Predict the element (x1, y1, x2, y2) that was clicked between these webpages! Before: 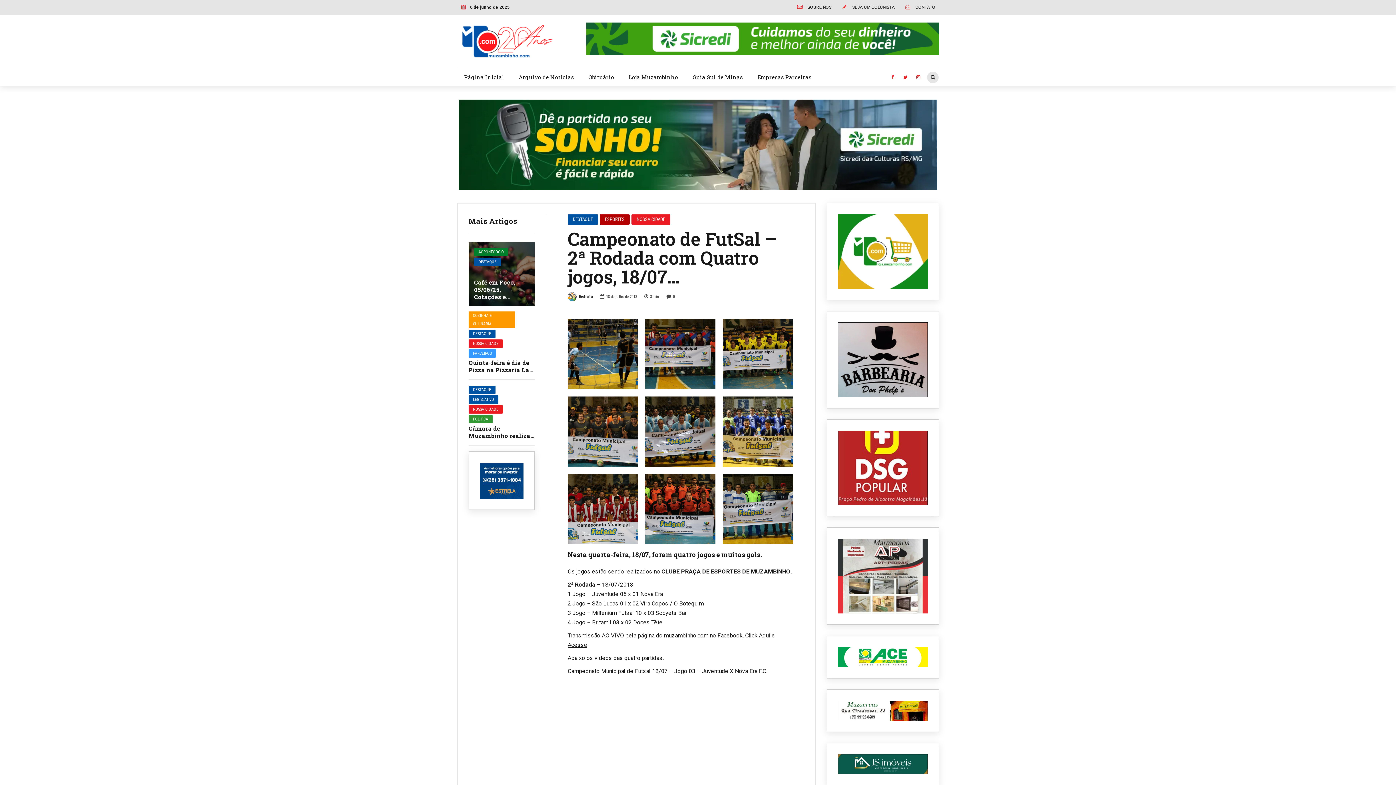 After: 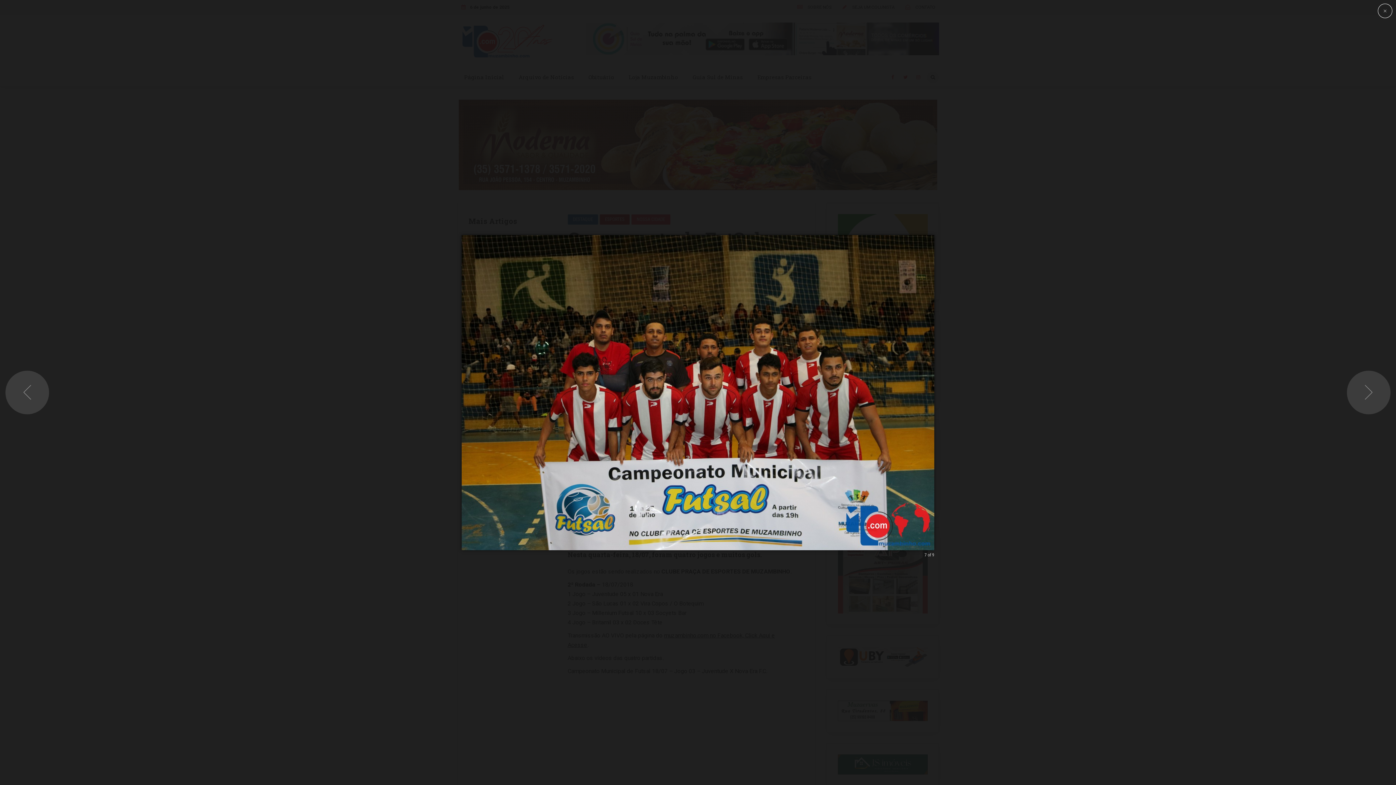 Action: bbox: (560, 466, 638, 544)